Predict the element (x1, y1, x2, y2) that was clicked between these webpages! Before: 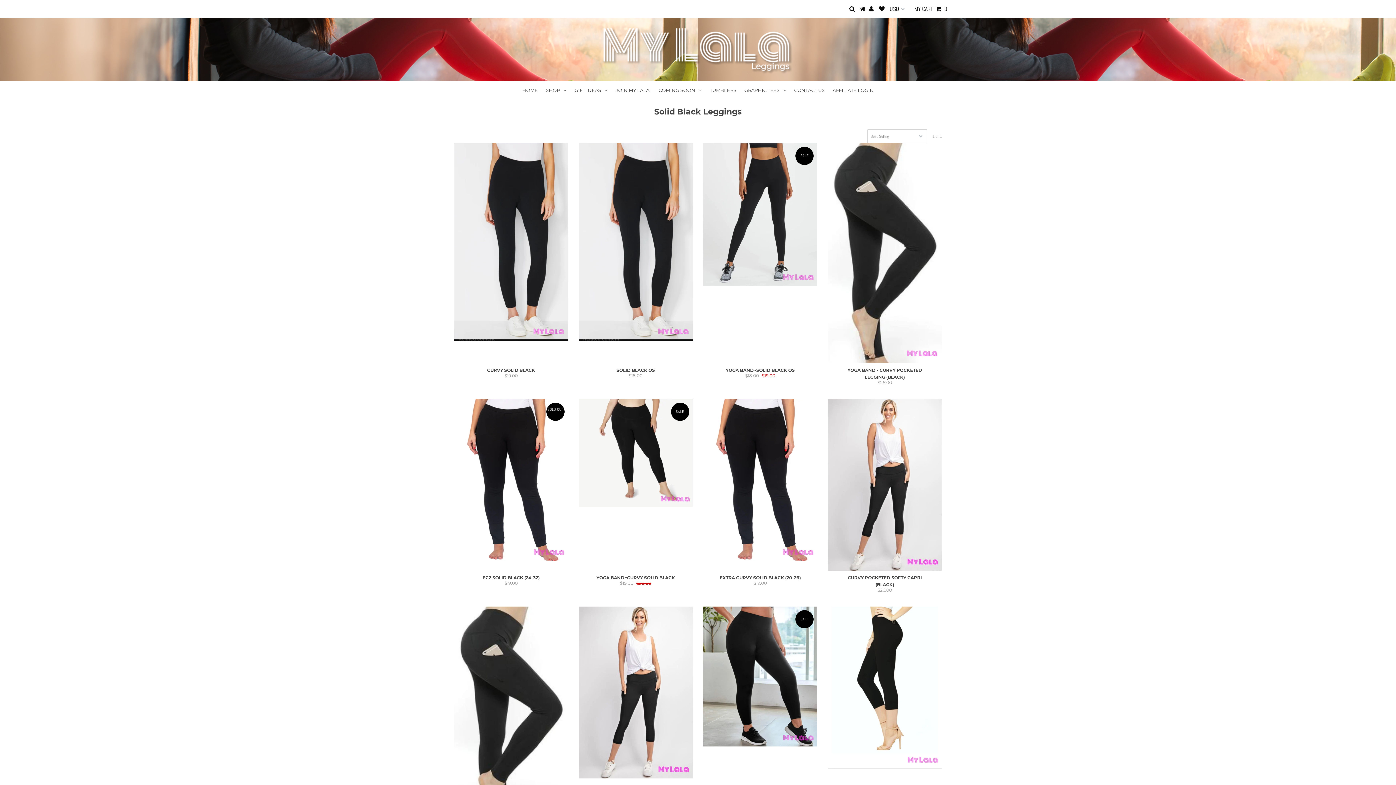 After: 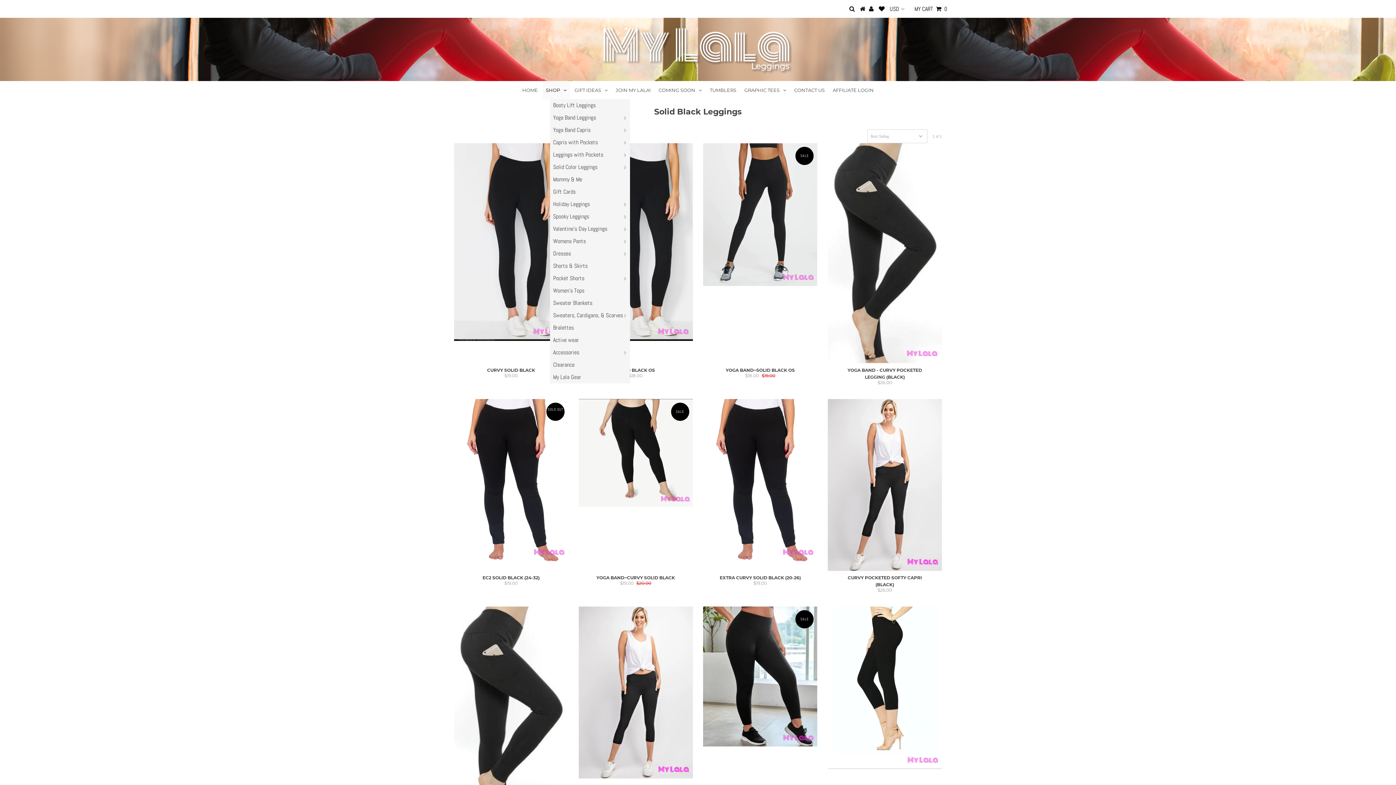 Action: bbox: (542, 97, 570, 115) label: SHOP